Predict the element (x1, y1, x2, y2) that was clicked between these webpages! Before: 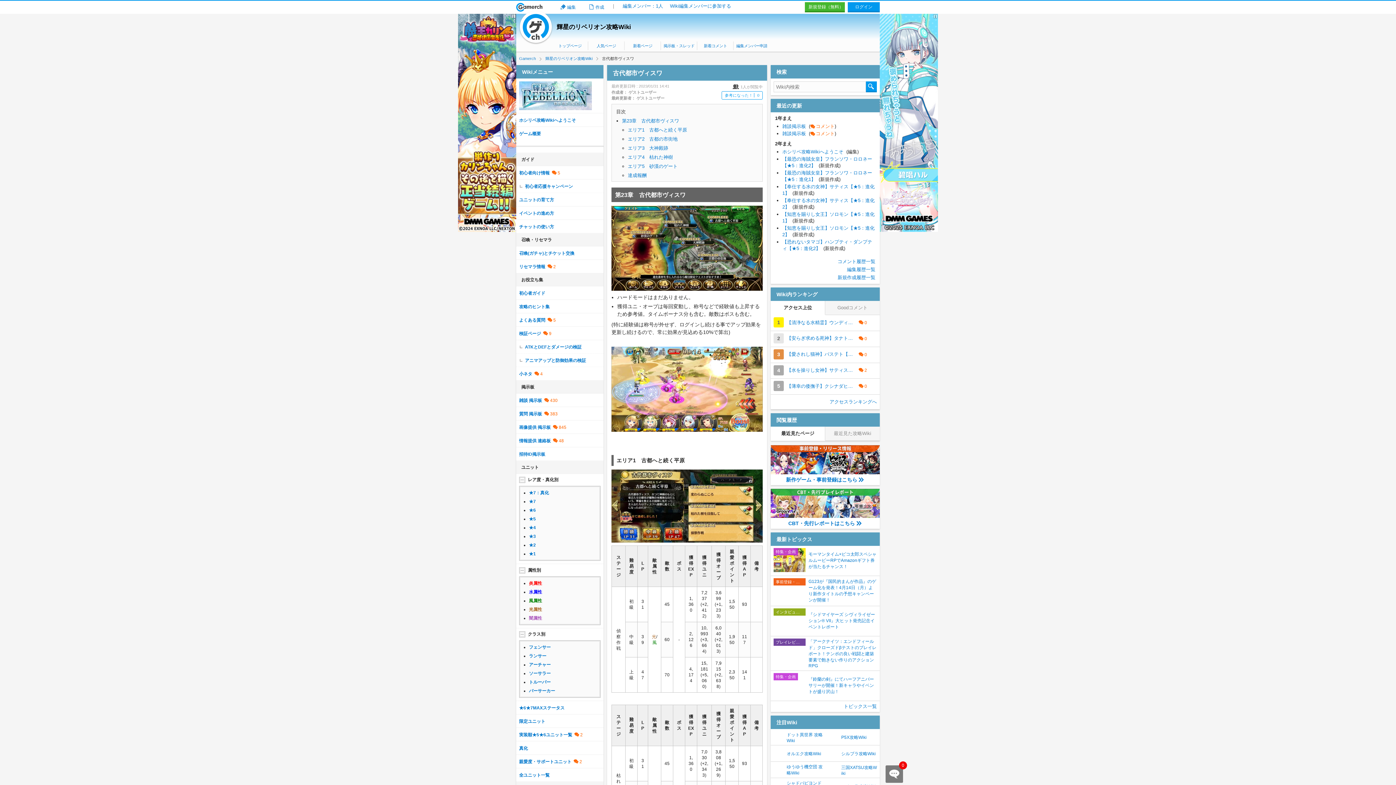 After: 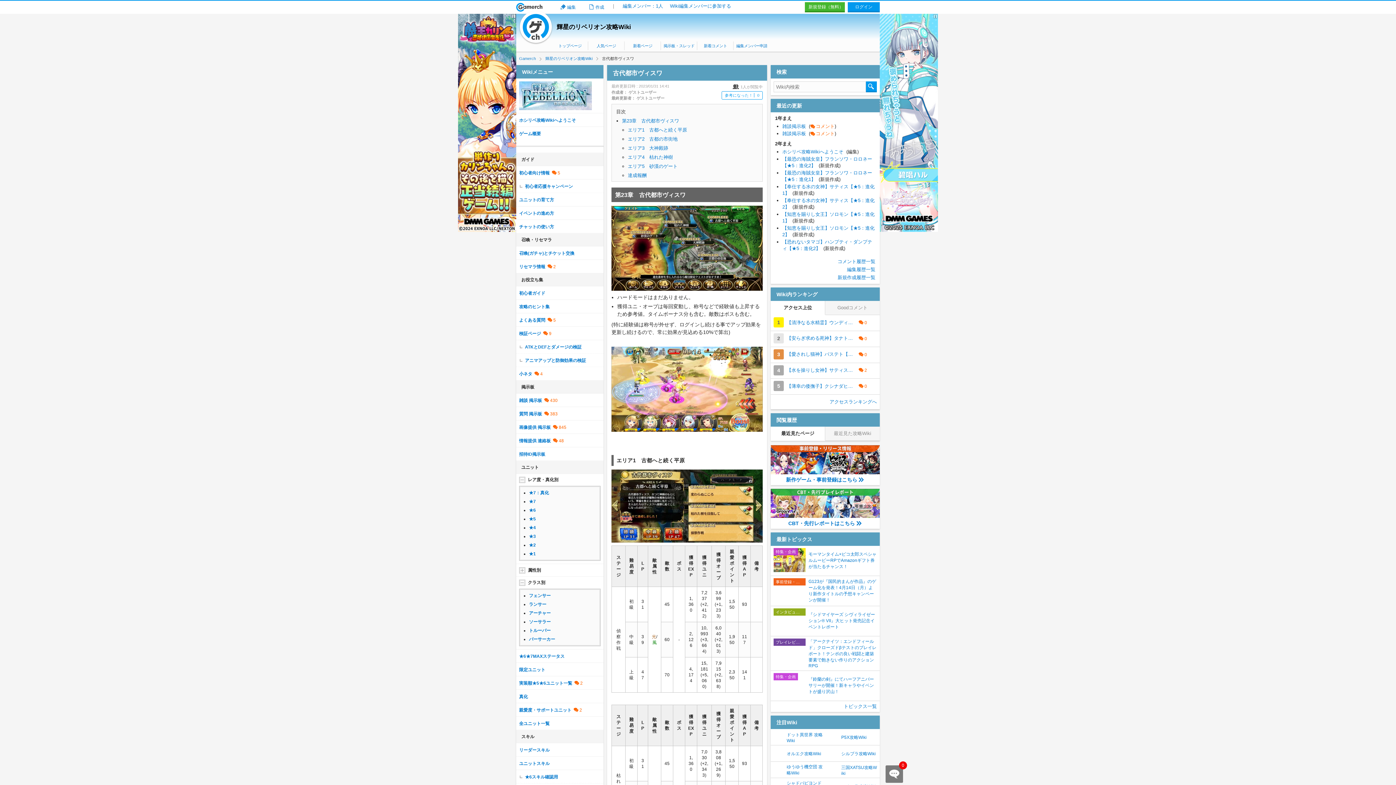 Action: bbox: (519, 567, 541, 573) label: 属性別